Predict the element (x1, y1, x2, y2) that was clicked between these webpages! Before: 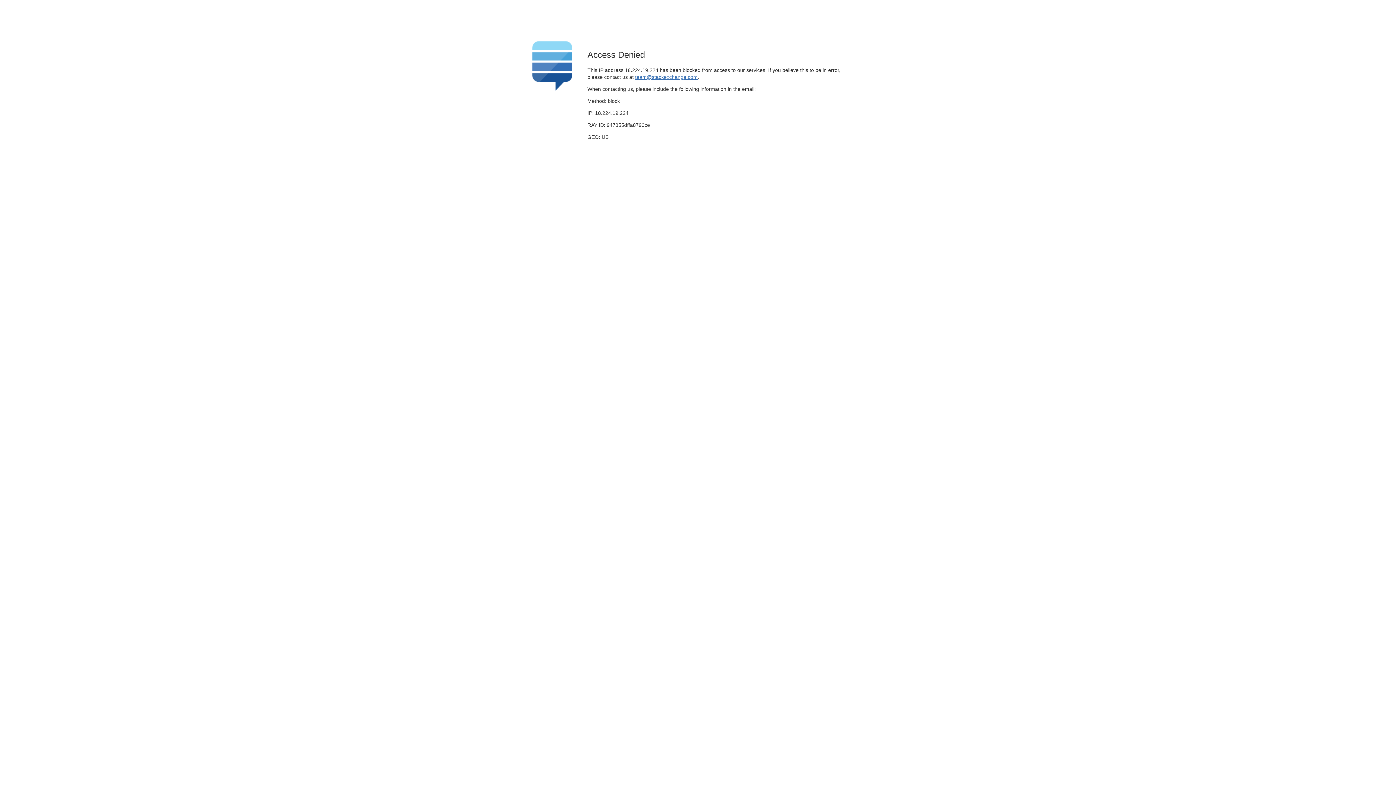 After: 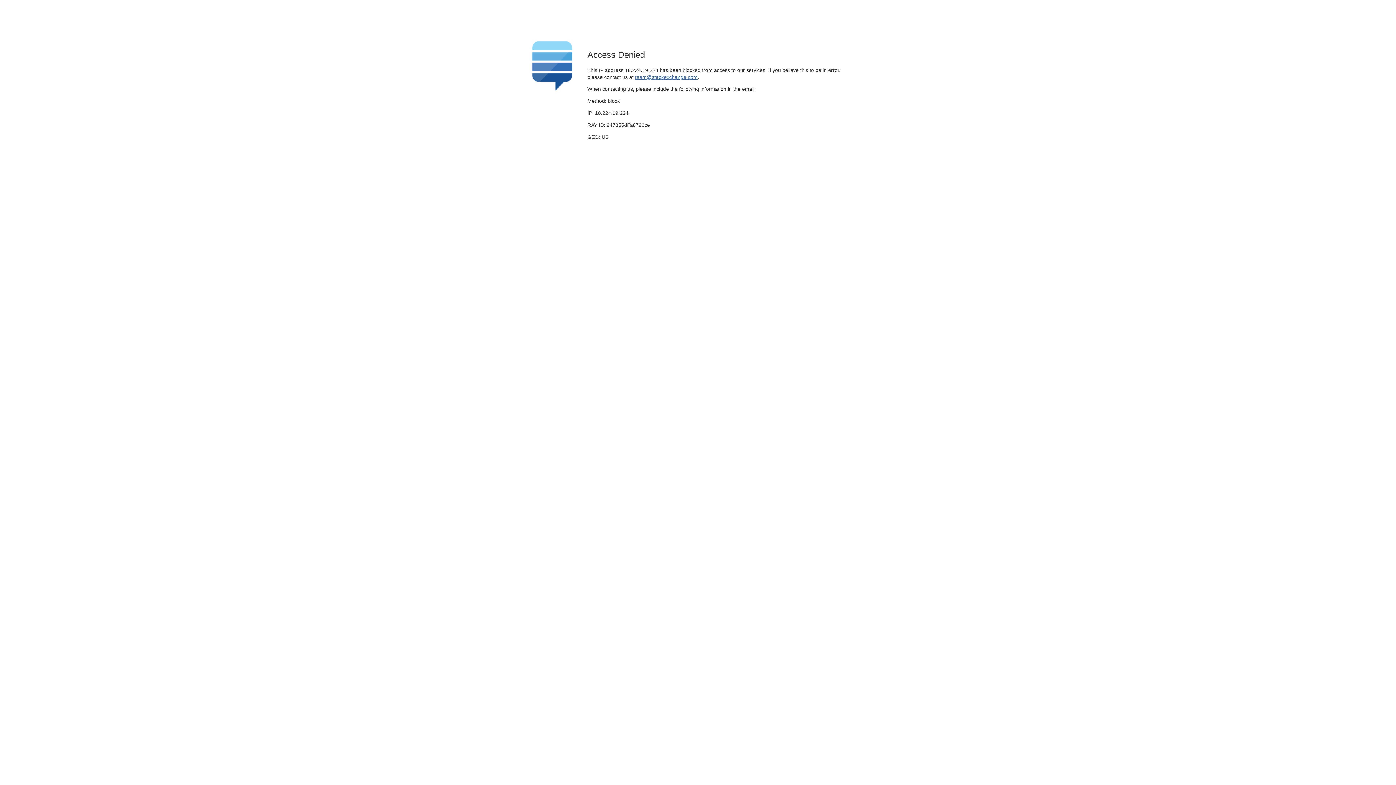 Action: label: team@stackexchange.com bbox: (635, 74, 697, 79)